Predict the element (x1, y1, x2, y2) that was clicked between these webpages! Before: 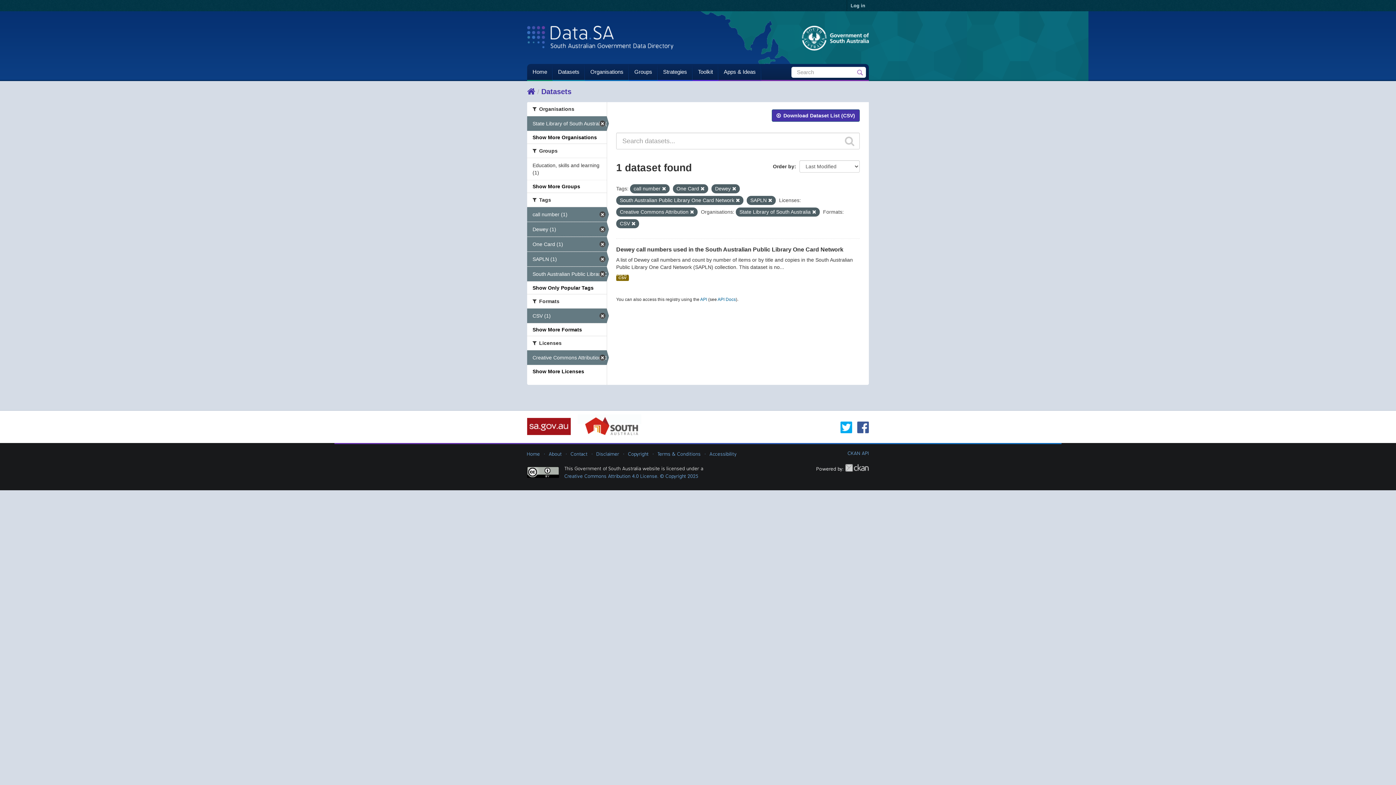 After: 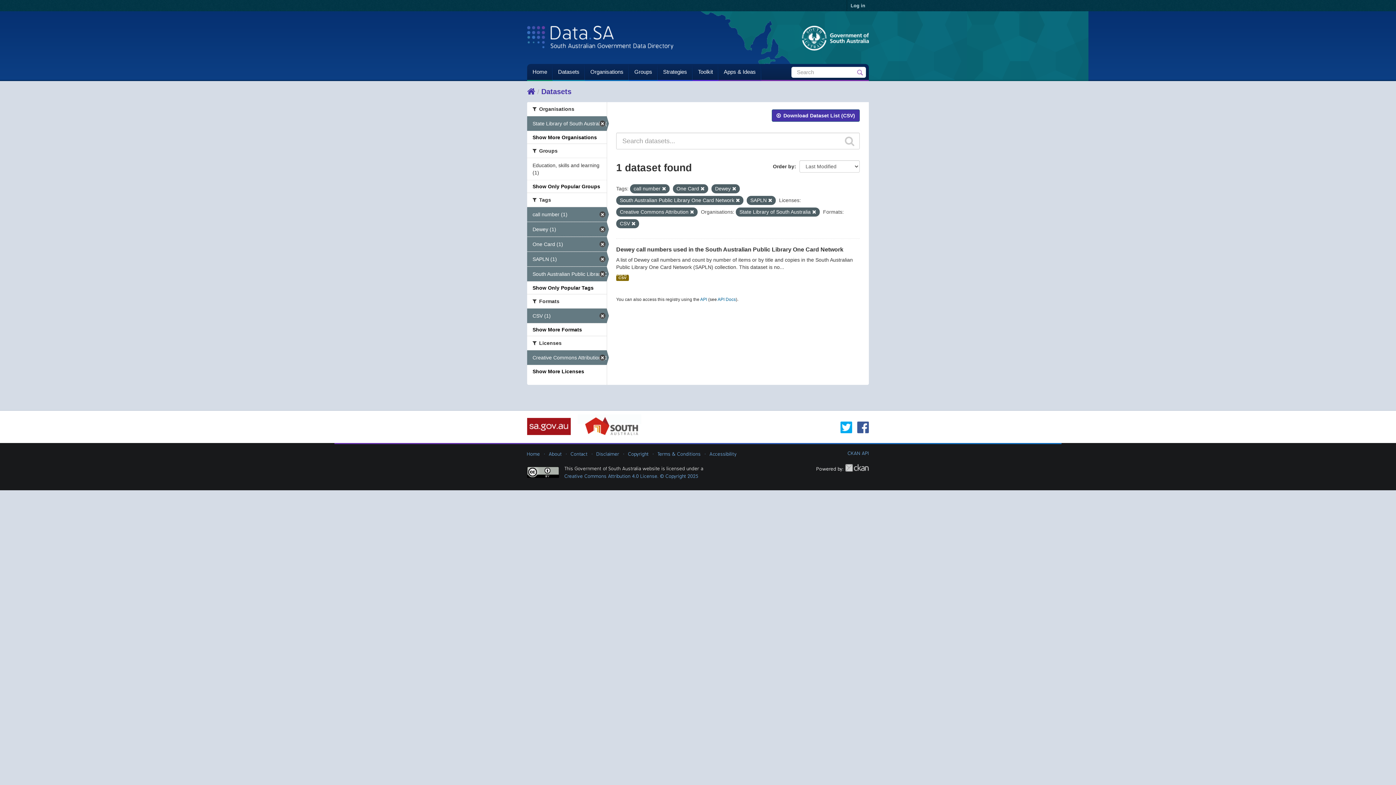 Action: bbox: (532, 183, 580, 189) label: Show More Groups